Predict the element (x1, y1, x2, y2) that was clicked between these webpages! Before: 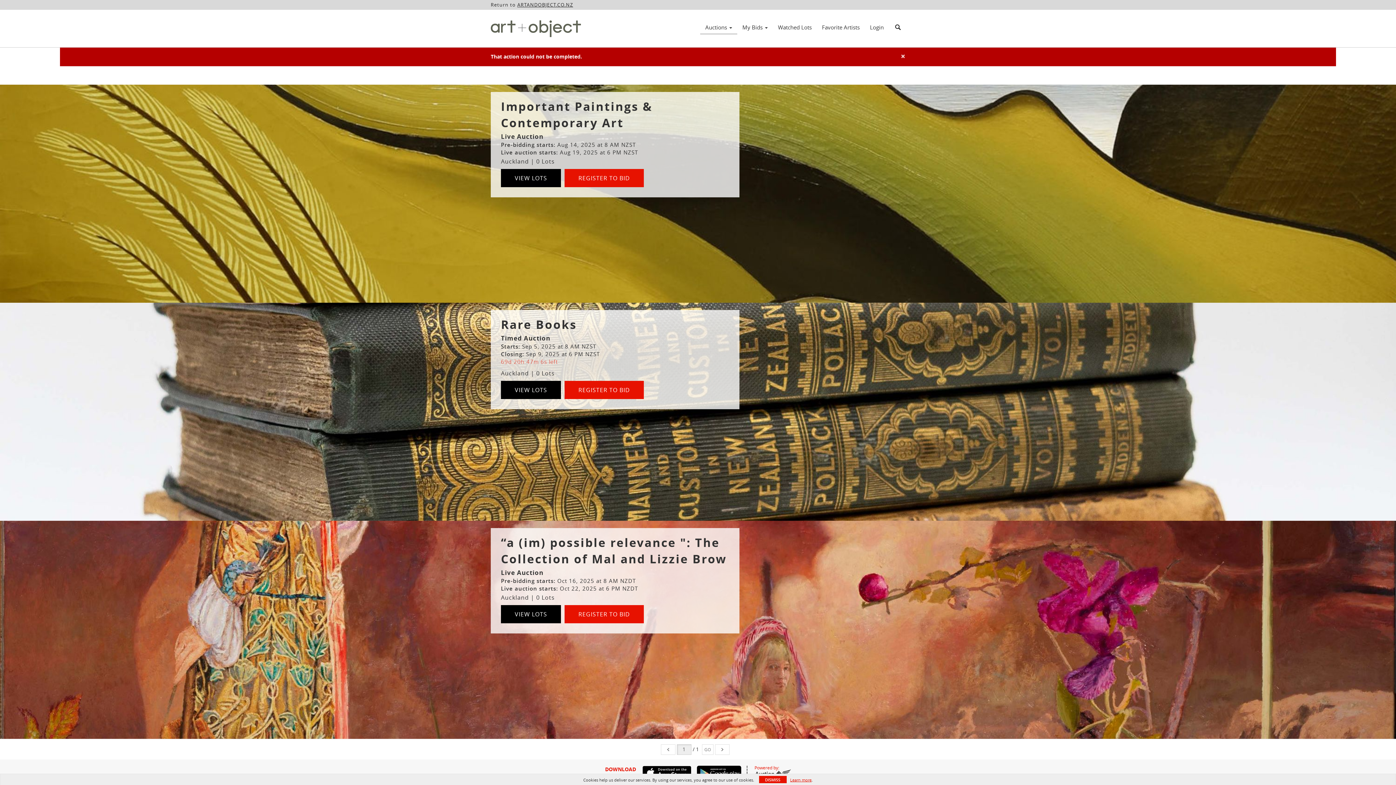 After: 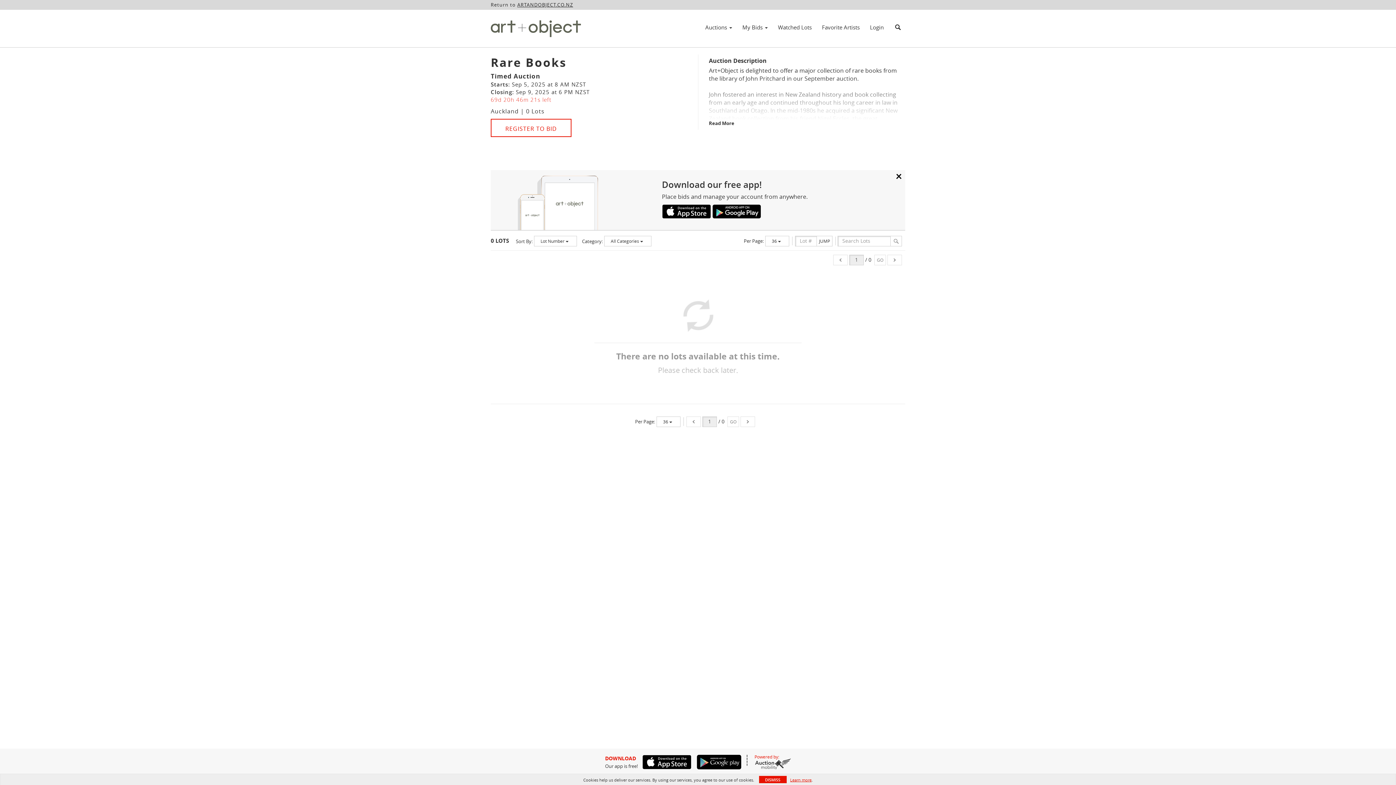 Action: bbox: (501, 381, 561, 399) label: VIEW LOTS